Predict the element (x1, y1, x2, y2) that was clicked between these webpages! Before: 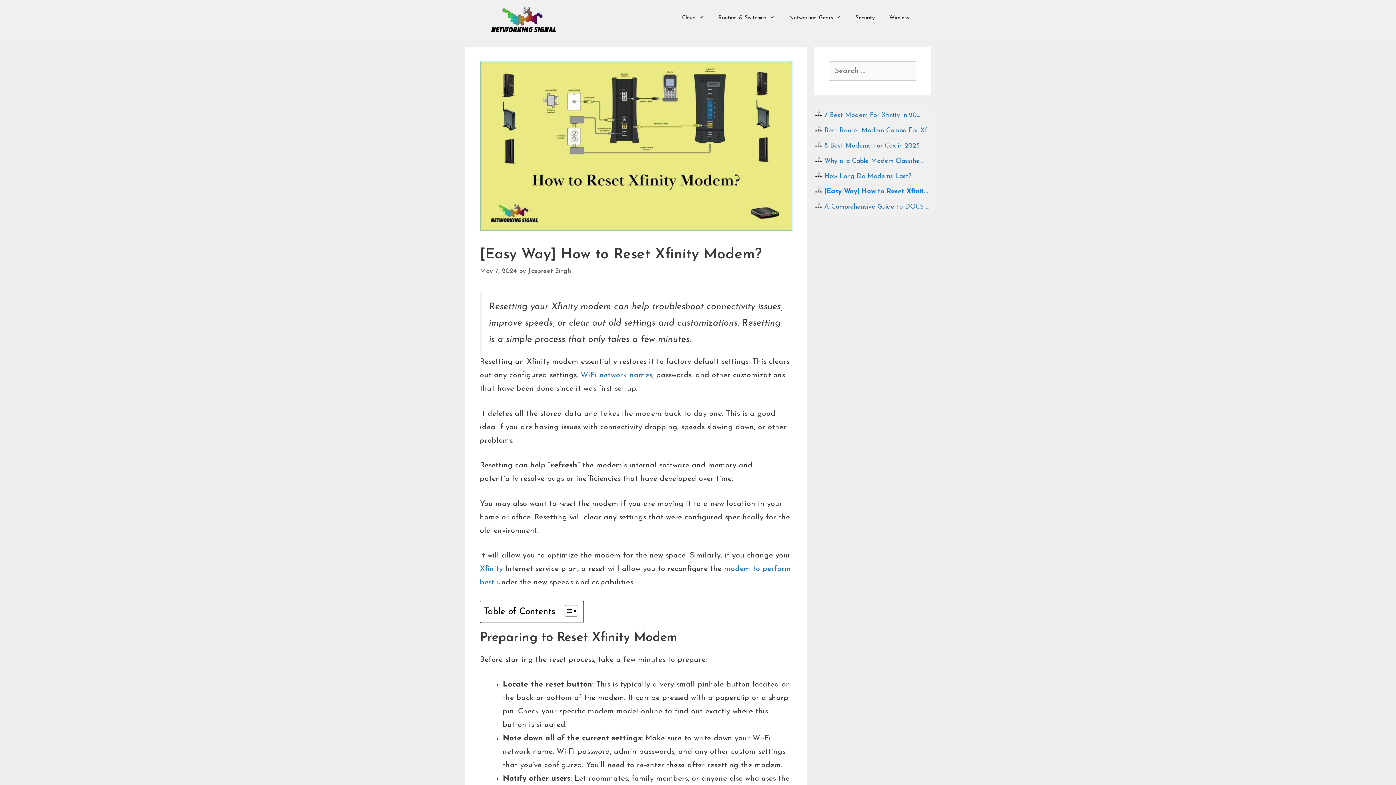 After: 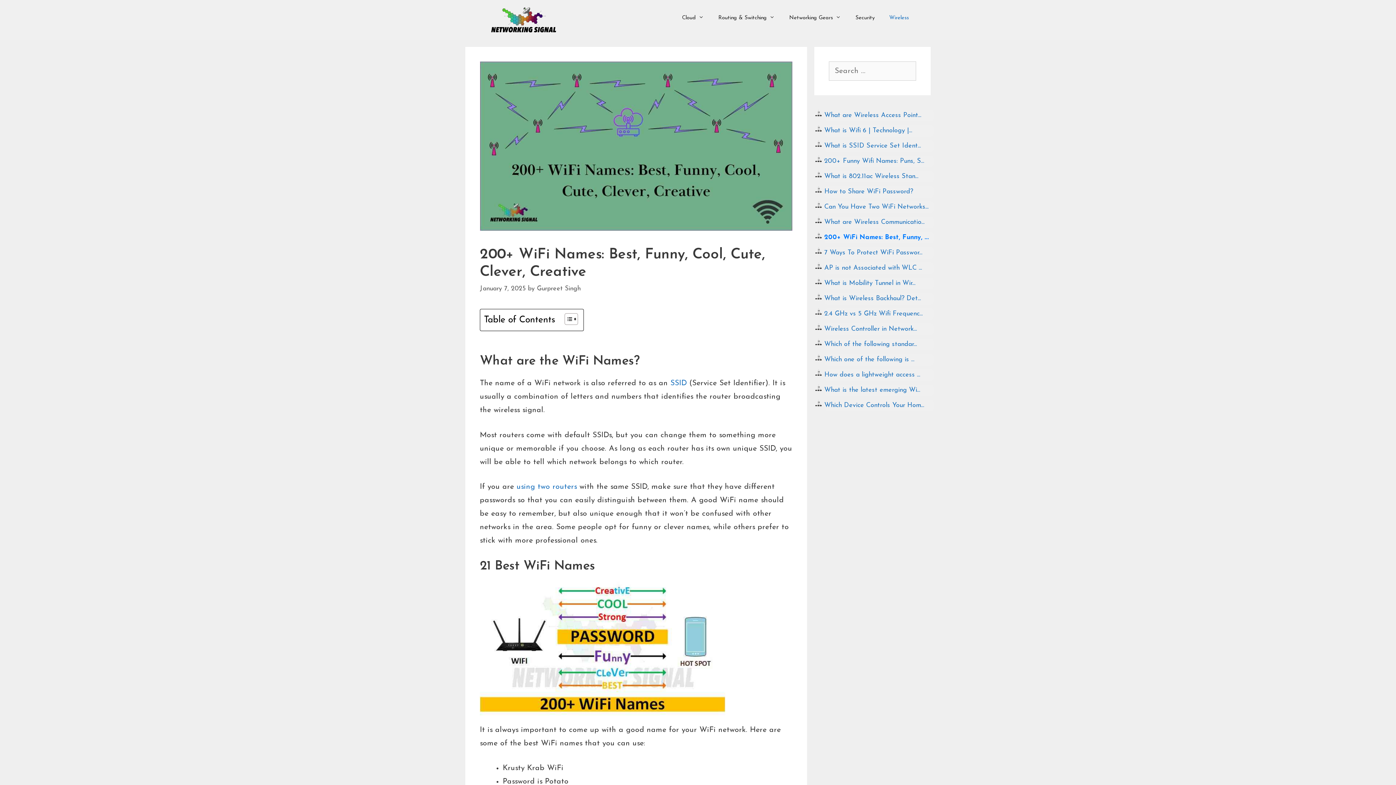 Action: label: WiFi network names bbox: (580, 371, 652, 379)